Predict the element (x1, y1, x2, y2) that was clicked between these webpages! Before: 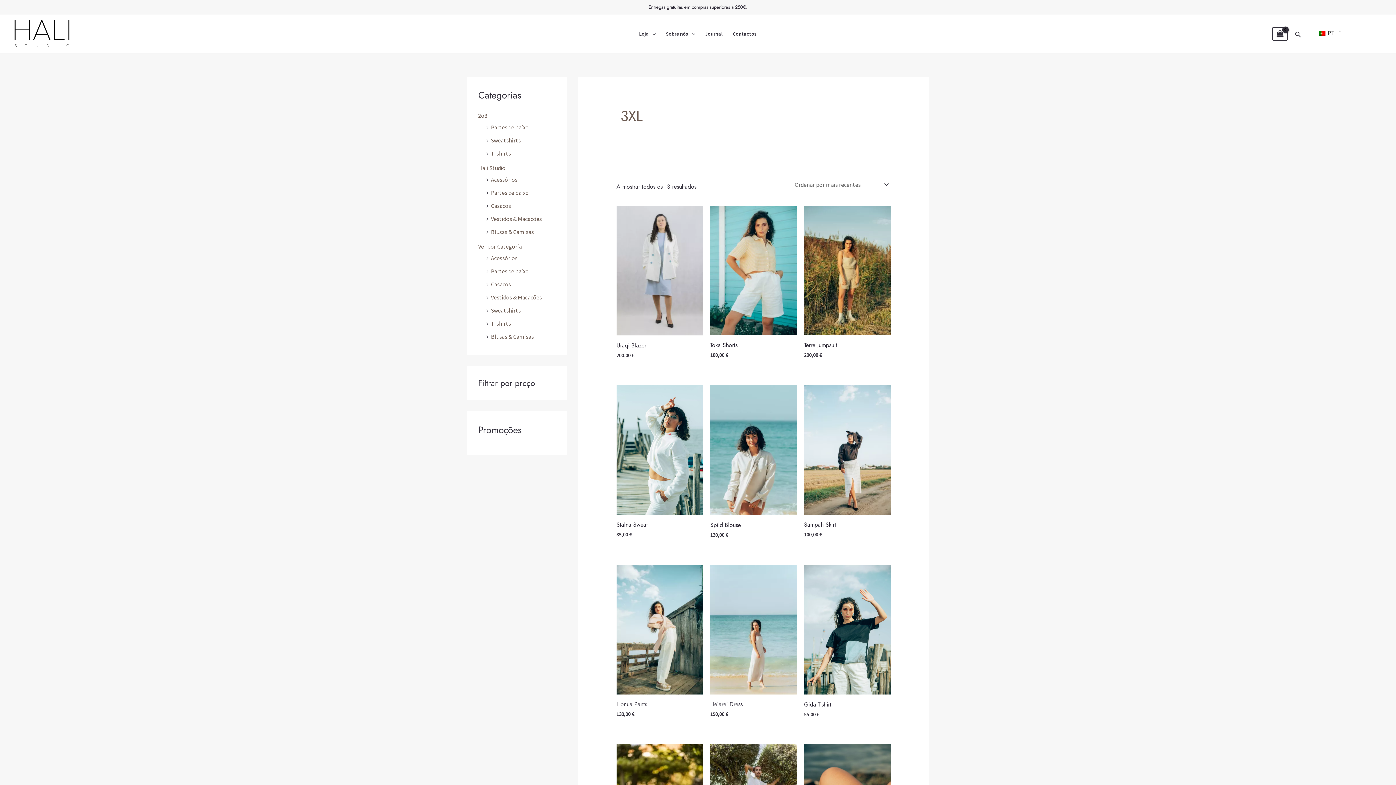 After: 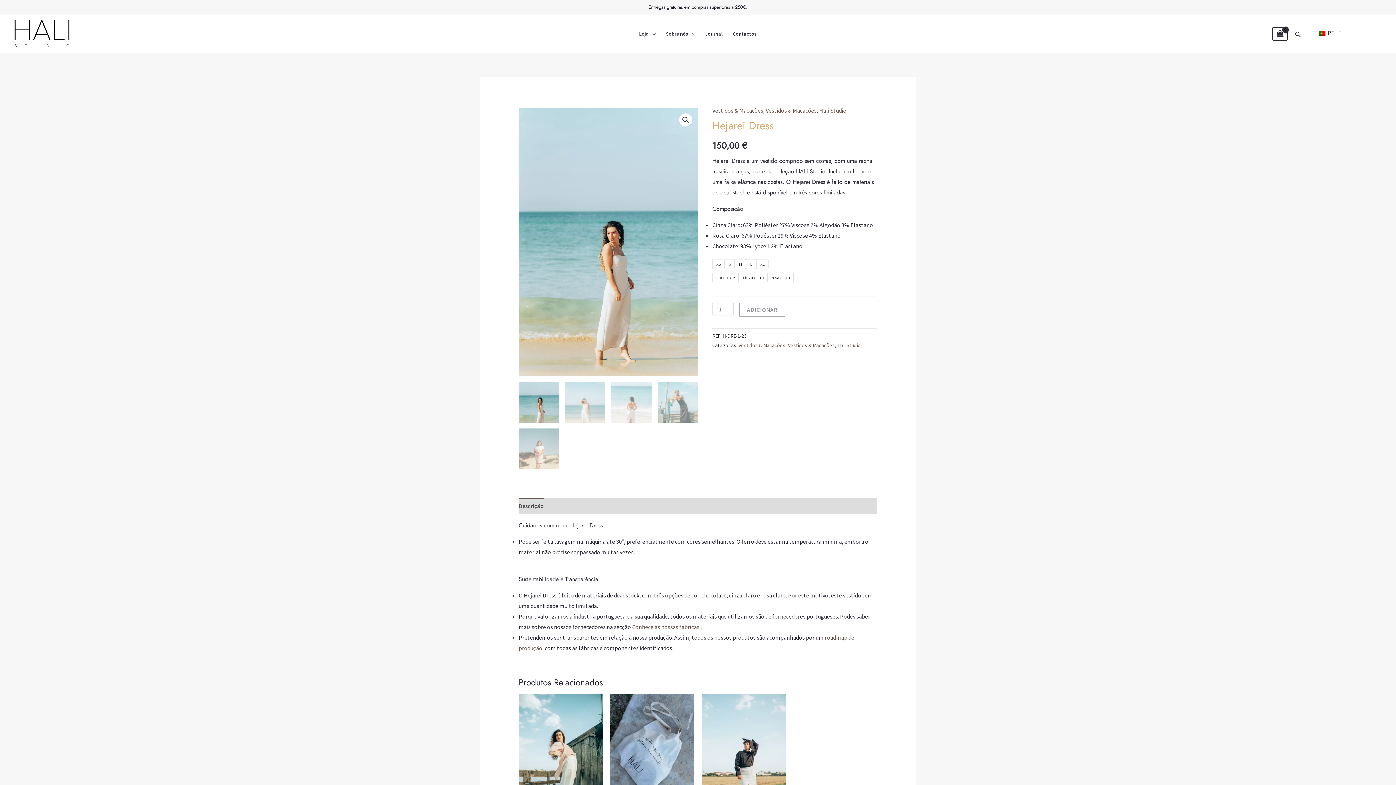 Action: bbox: (710, 565, 796, 694)